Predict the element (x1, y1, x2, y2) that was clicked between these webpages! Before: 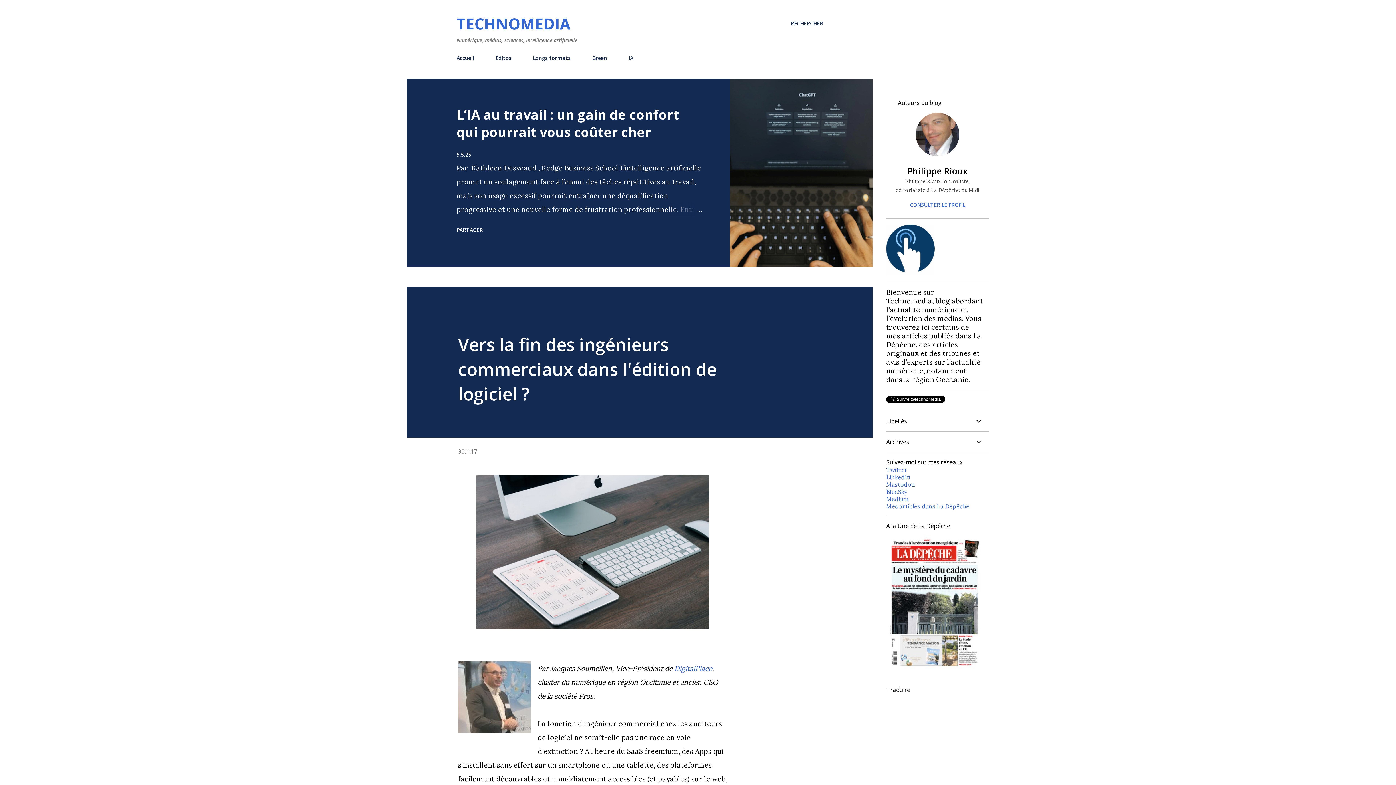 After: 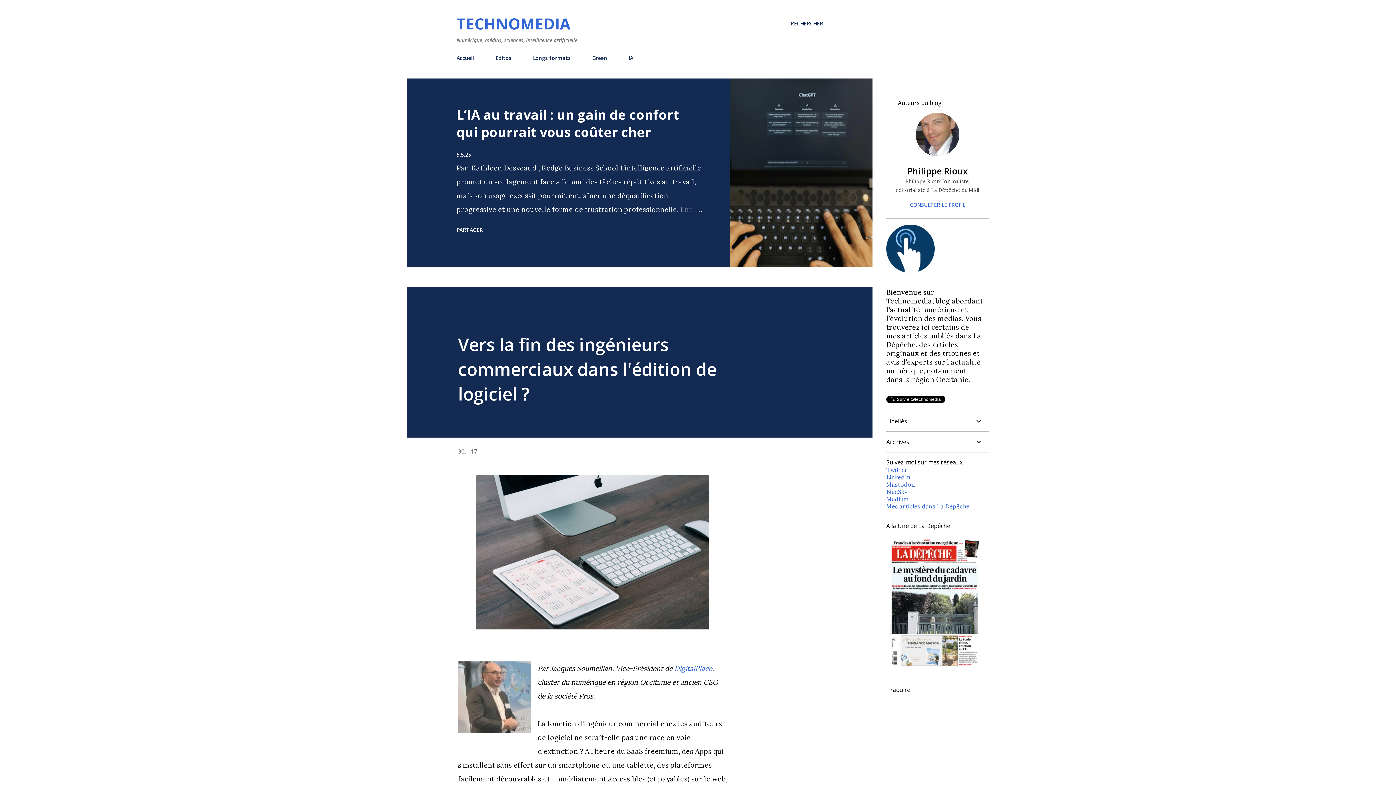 Action: bbox: (667, 202, 702, 216)